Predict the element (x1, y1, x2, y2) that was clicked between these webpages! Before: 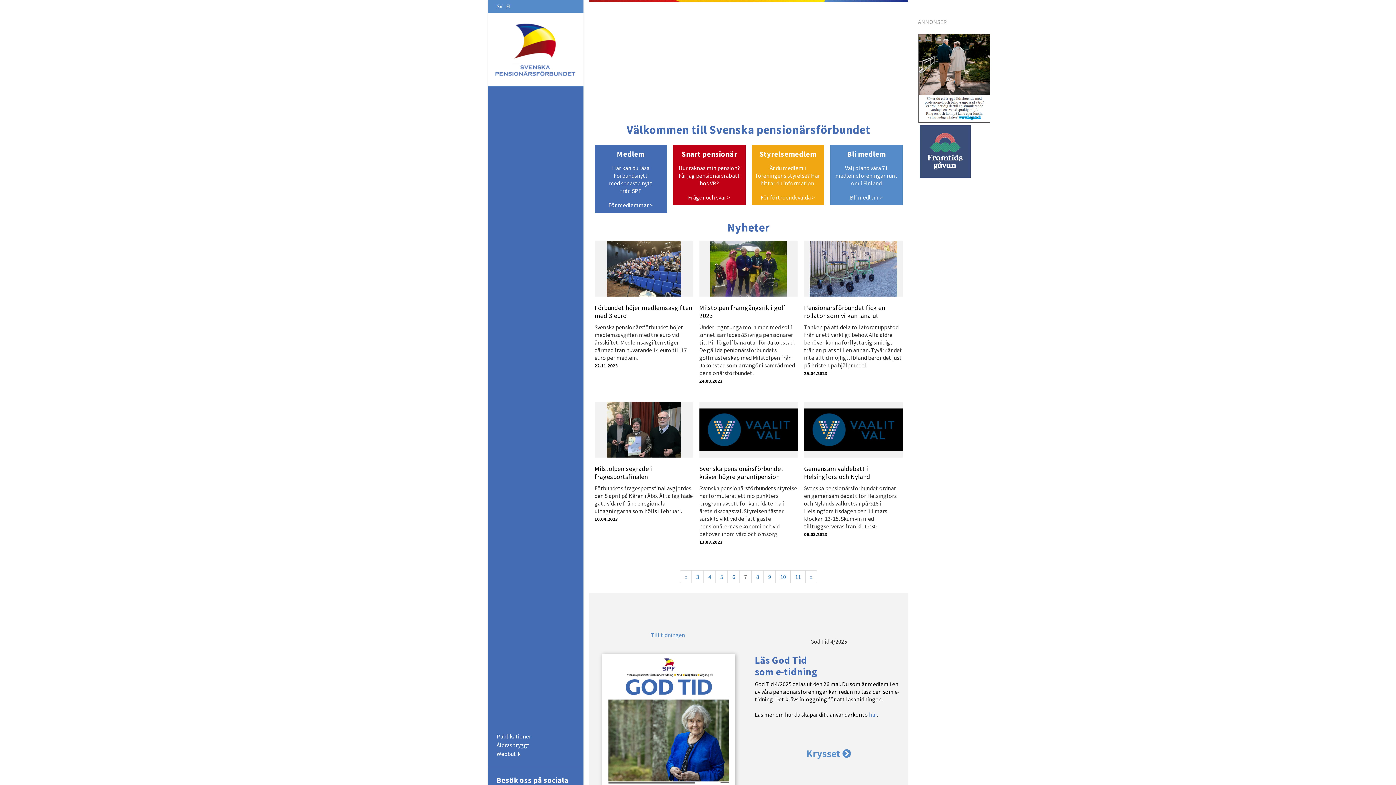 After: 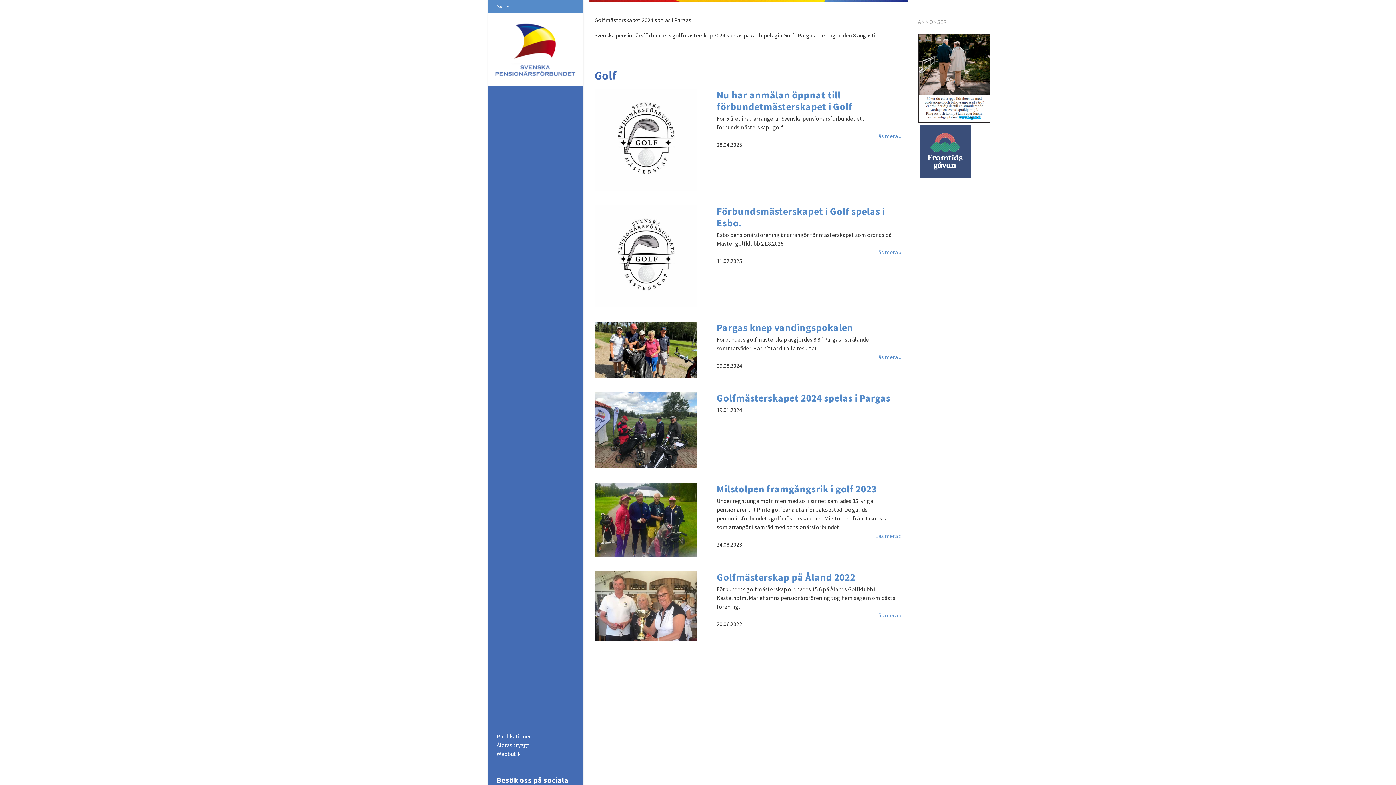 Action: label: Golf bbox: (488, 470, 583, 482)